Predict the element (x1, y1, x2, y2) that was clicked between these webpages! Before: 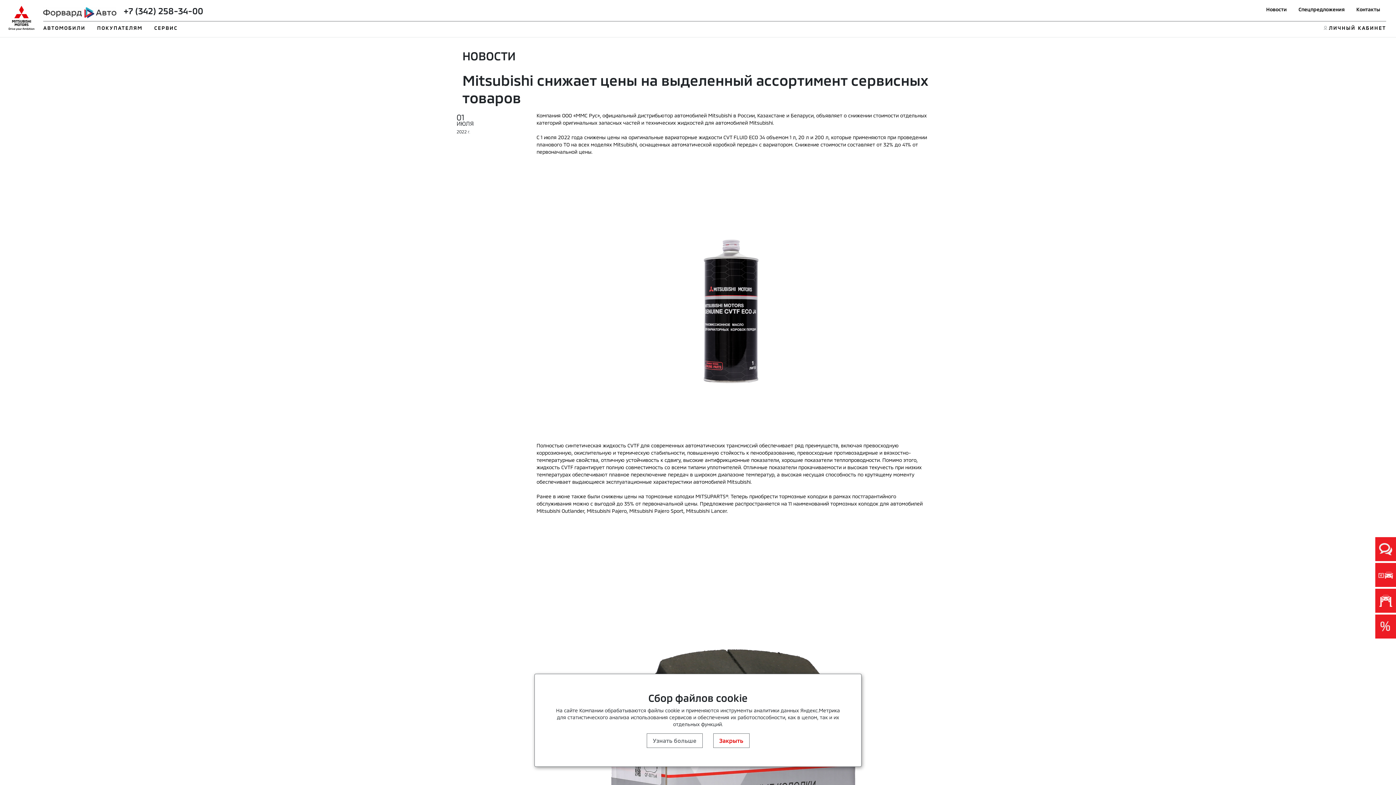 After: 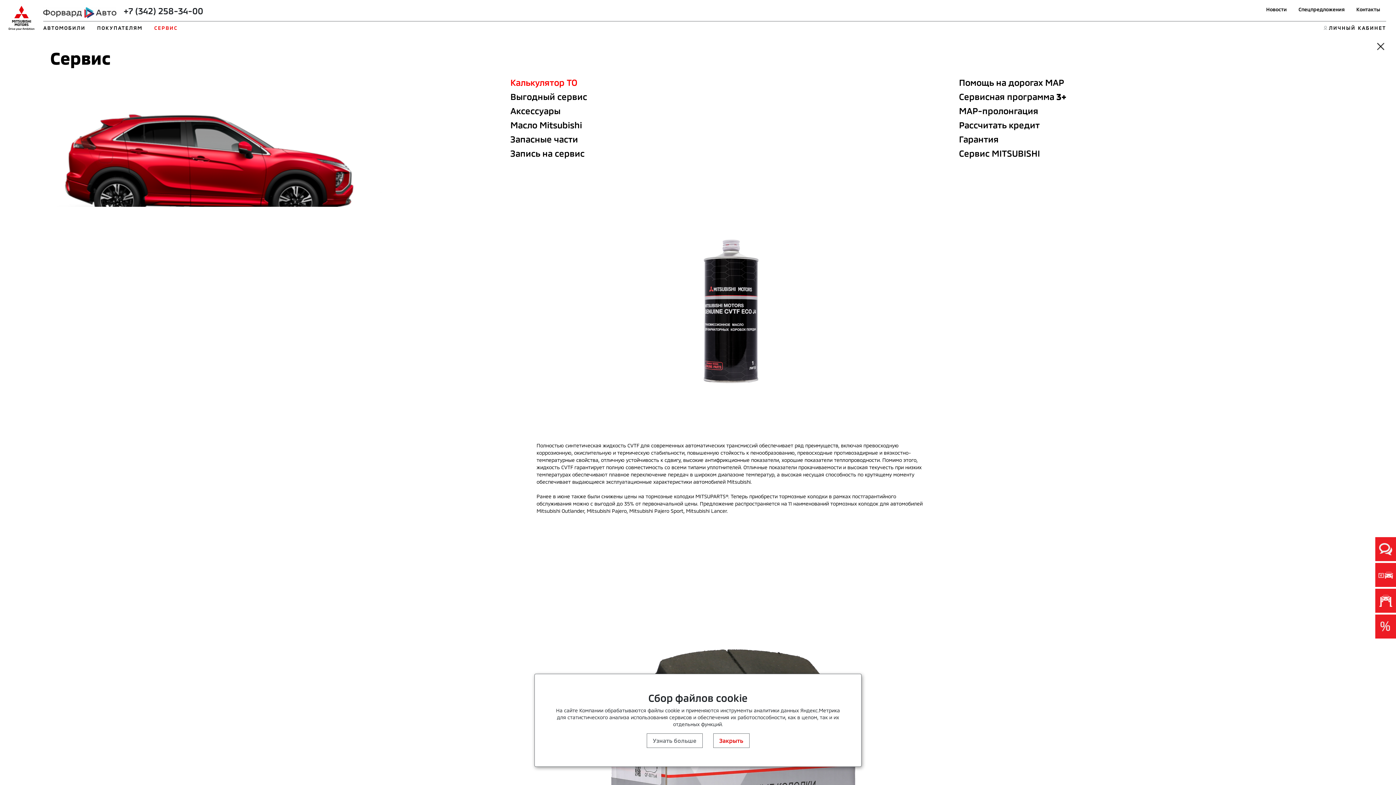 Action: label: СЕРВИС bbox: (154, 24, 177, 31)